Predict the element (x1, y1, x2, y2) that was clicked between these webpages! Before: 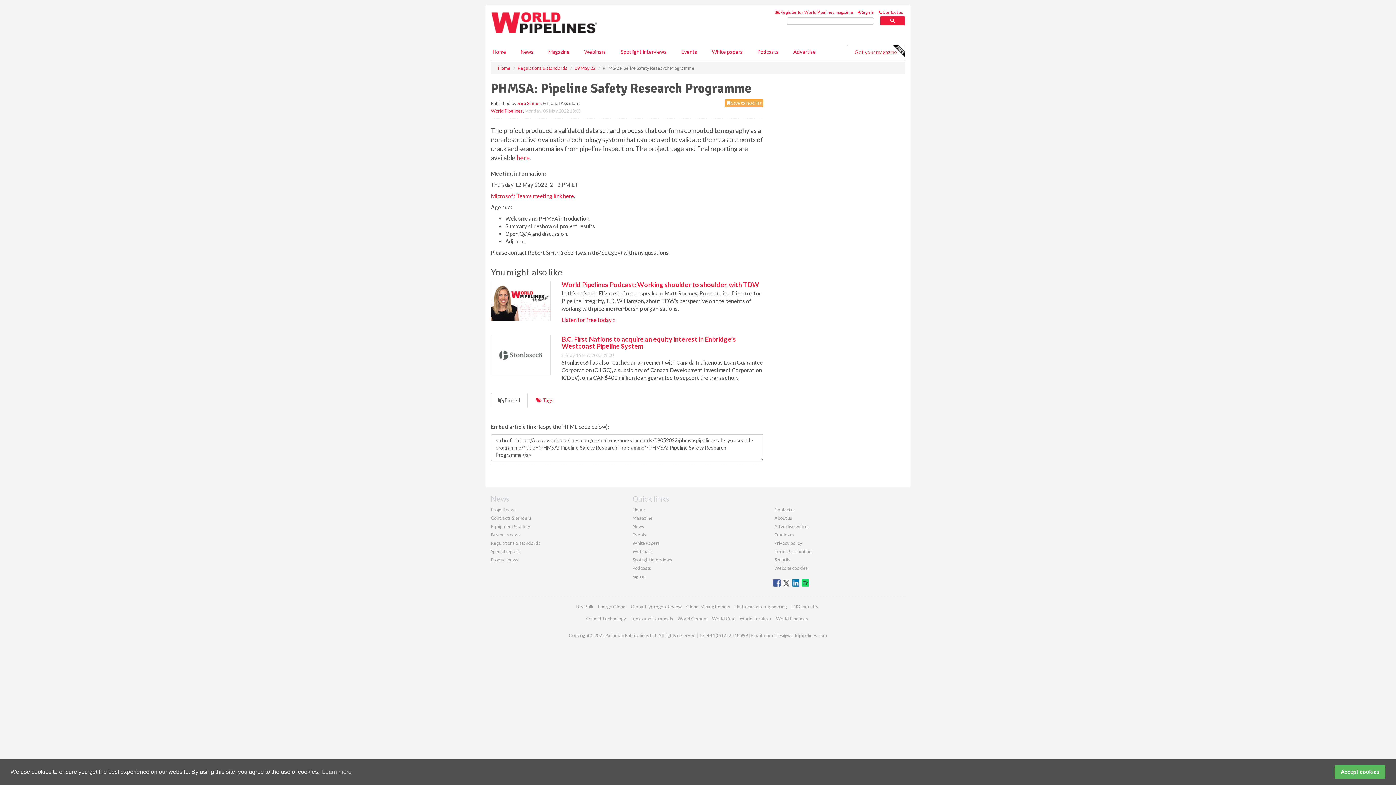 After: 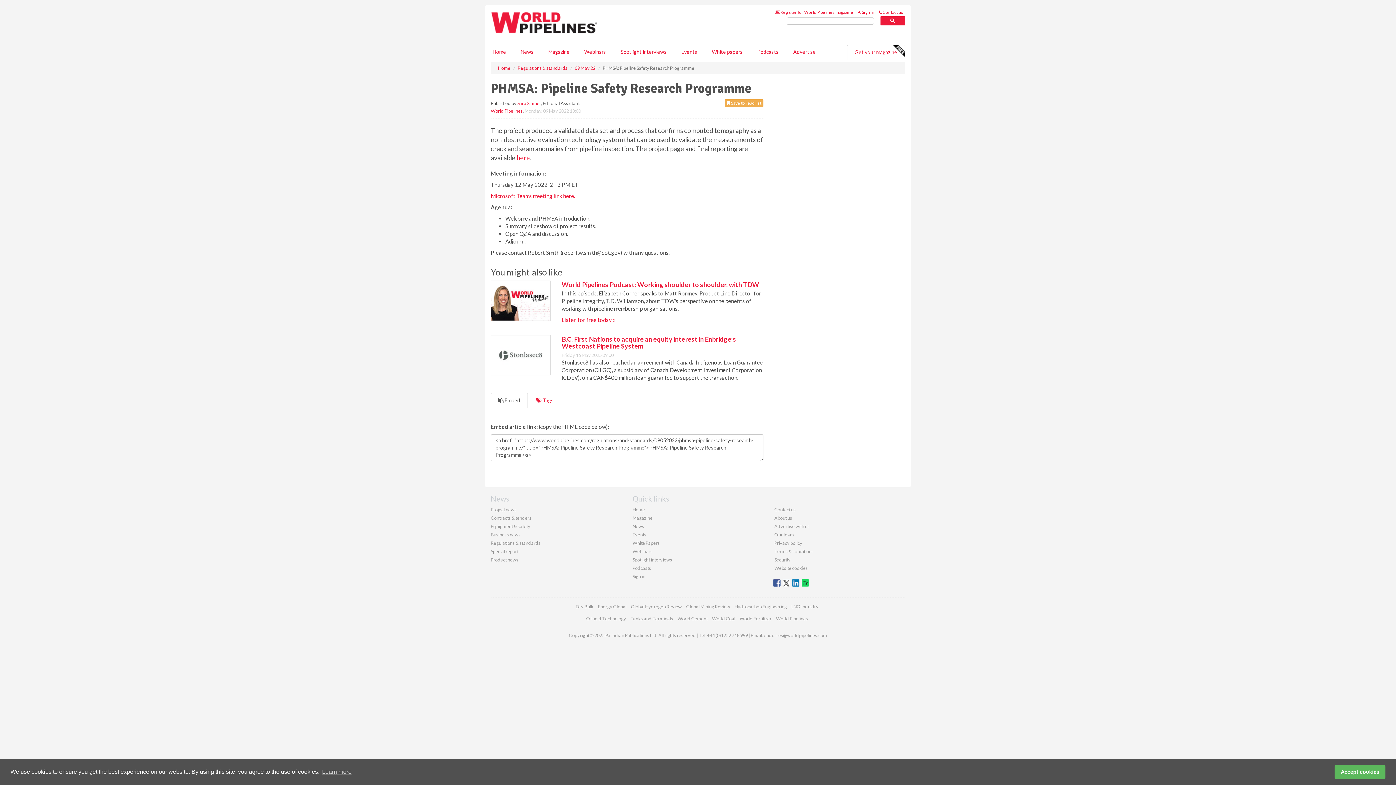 Action: bbox: (712, 688, 735, 694) label: World Coal